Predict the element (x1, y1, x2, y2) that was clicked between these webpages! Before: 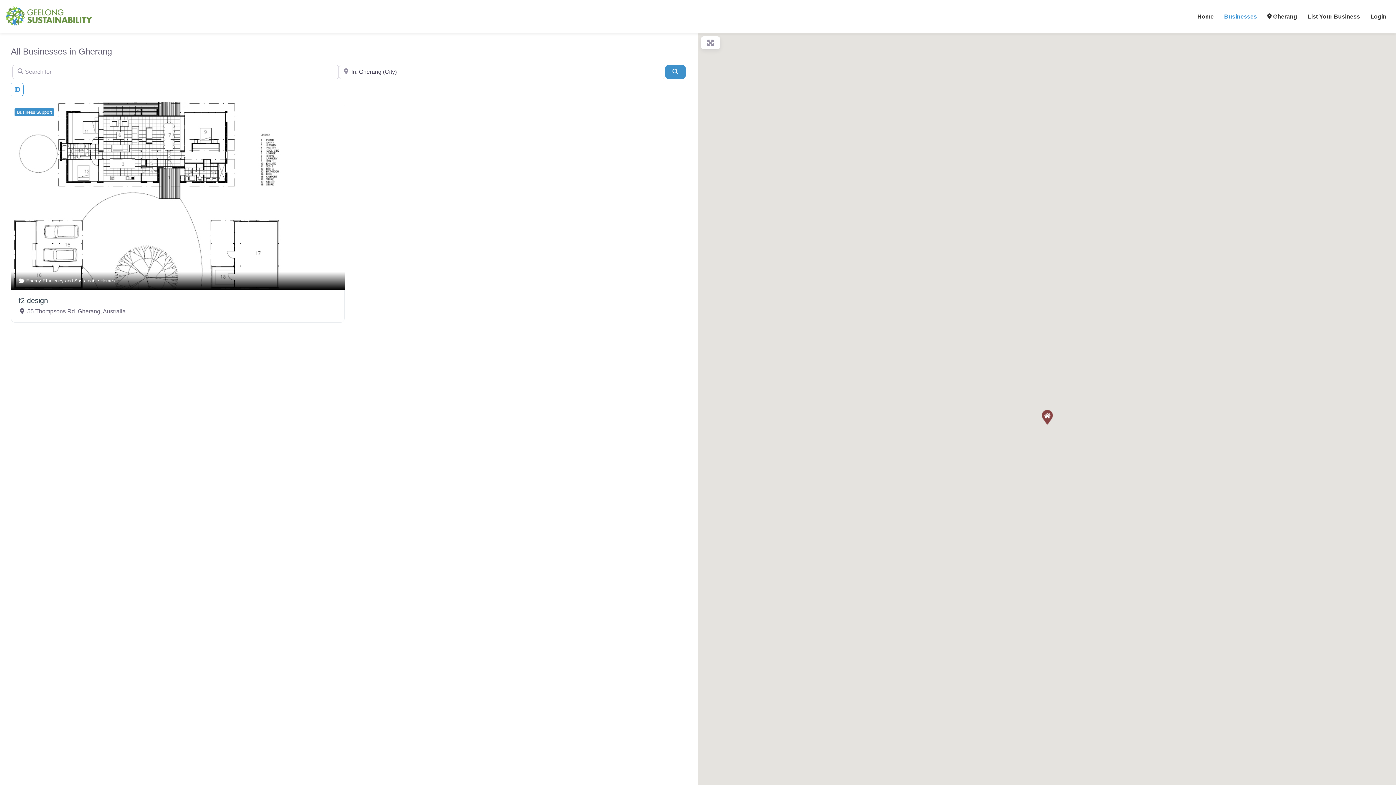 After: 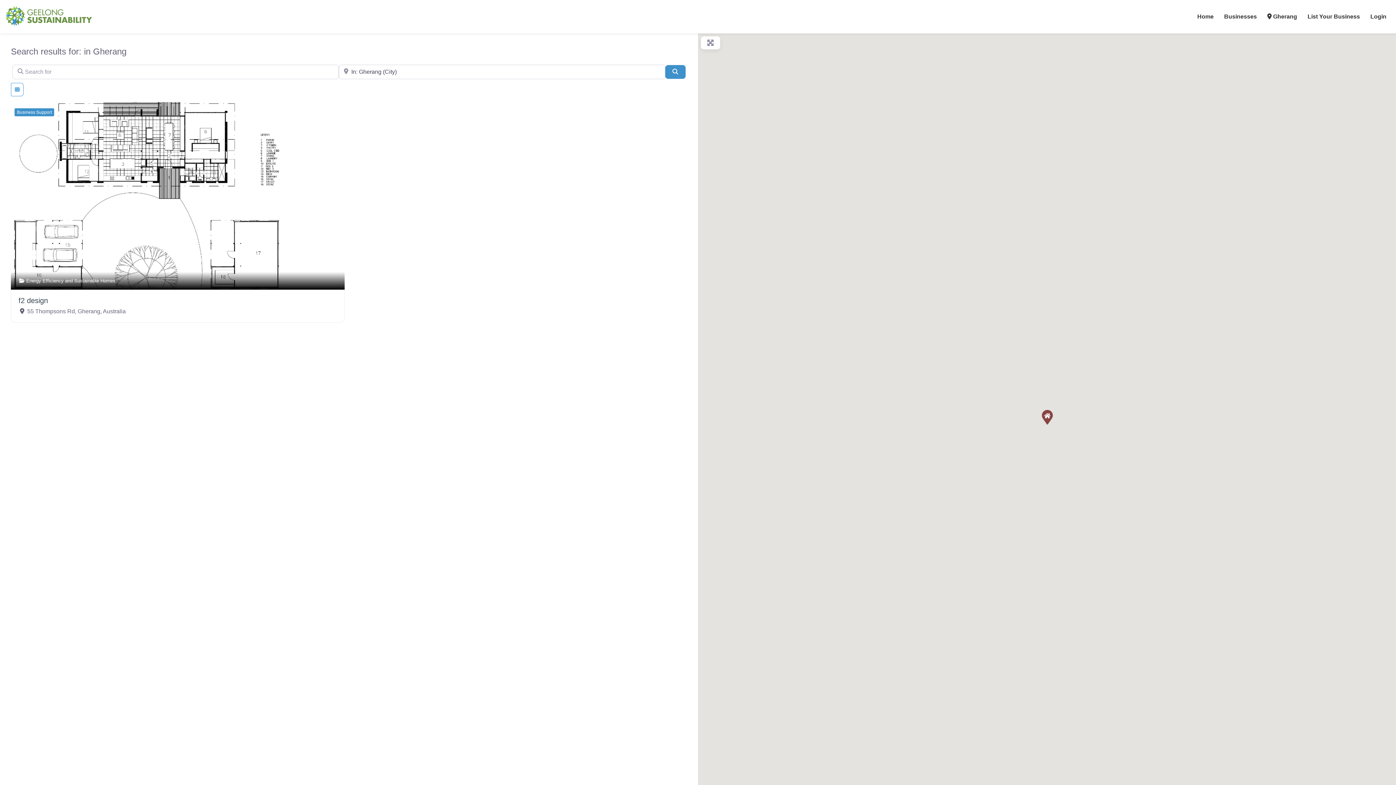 Action: bbox: (665, 65, 685, 78) label: Search